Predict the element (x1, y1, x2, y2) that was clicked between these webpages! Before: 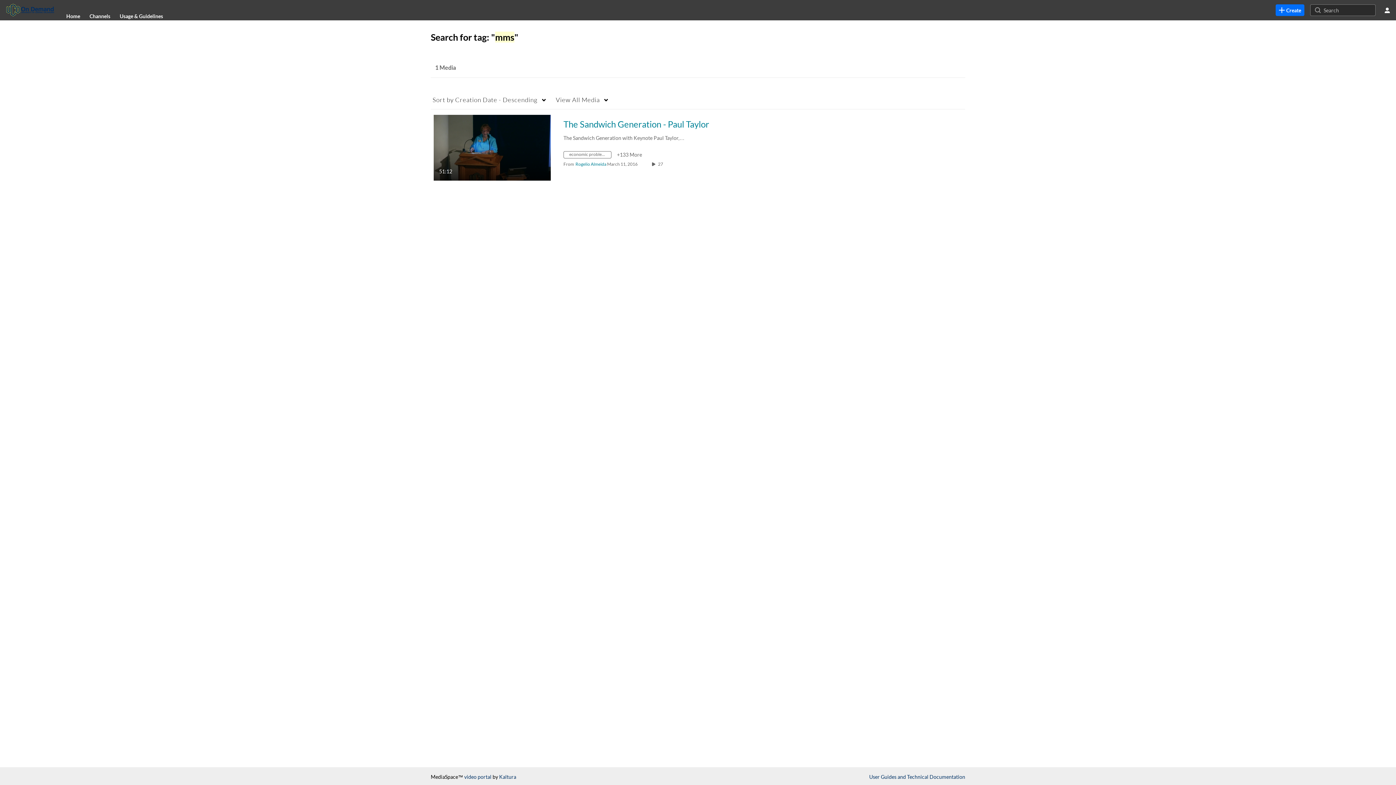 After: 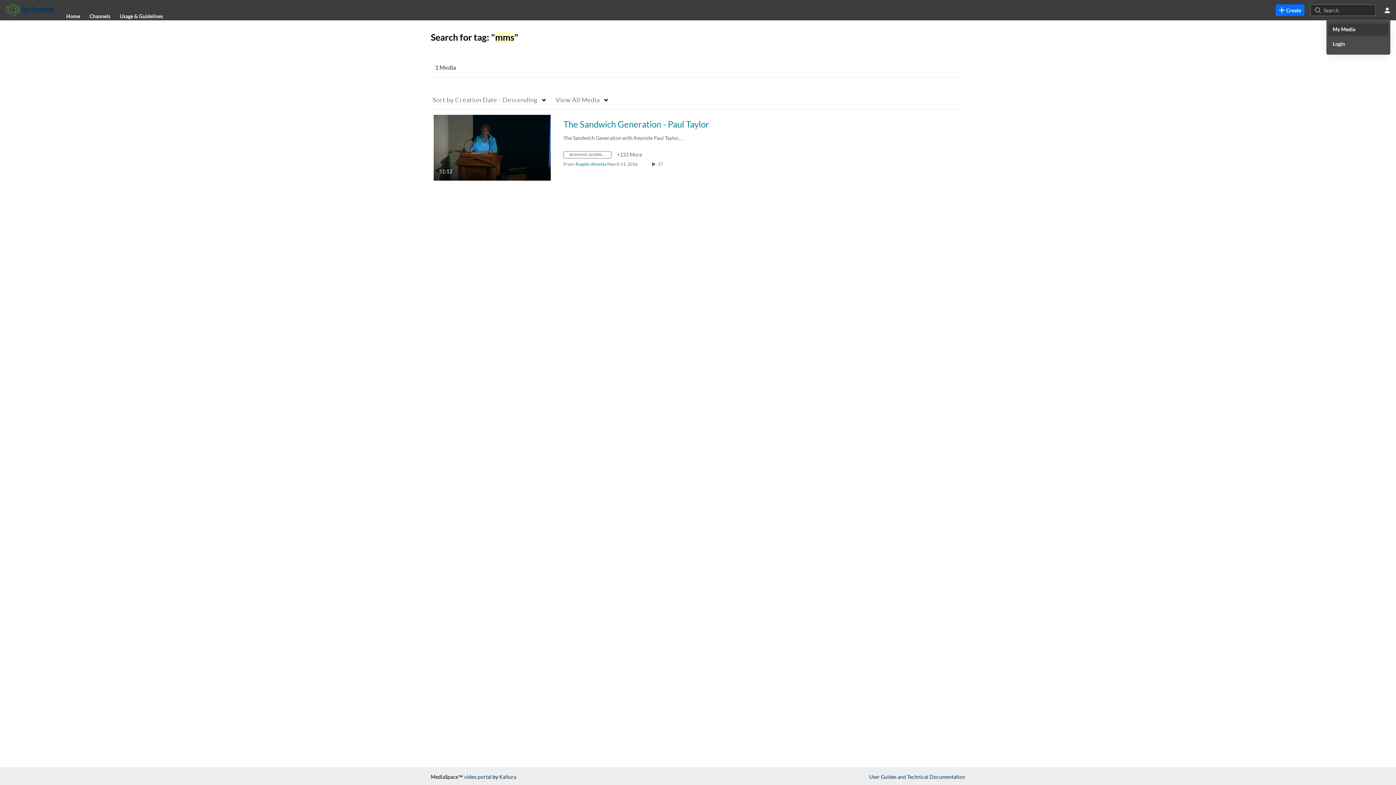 Action: bbox: (1381, 4, 1393, 16) label: user menu